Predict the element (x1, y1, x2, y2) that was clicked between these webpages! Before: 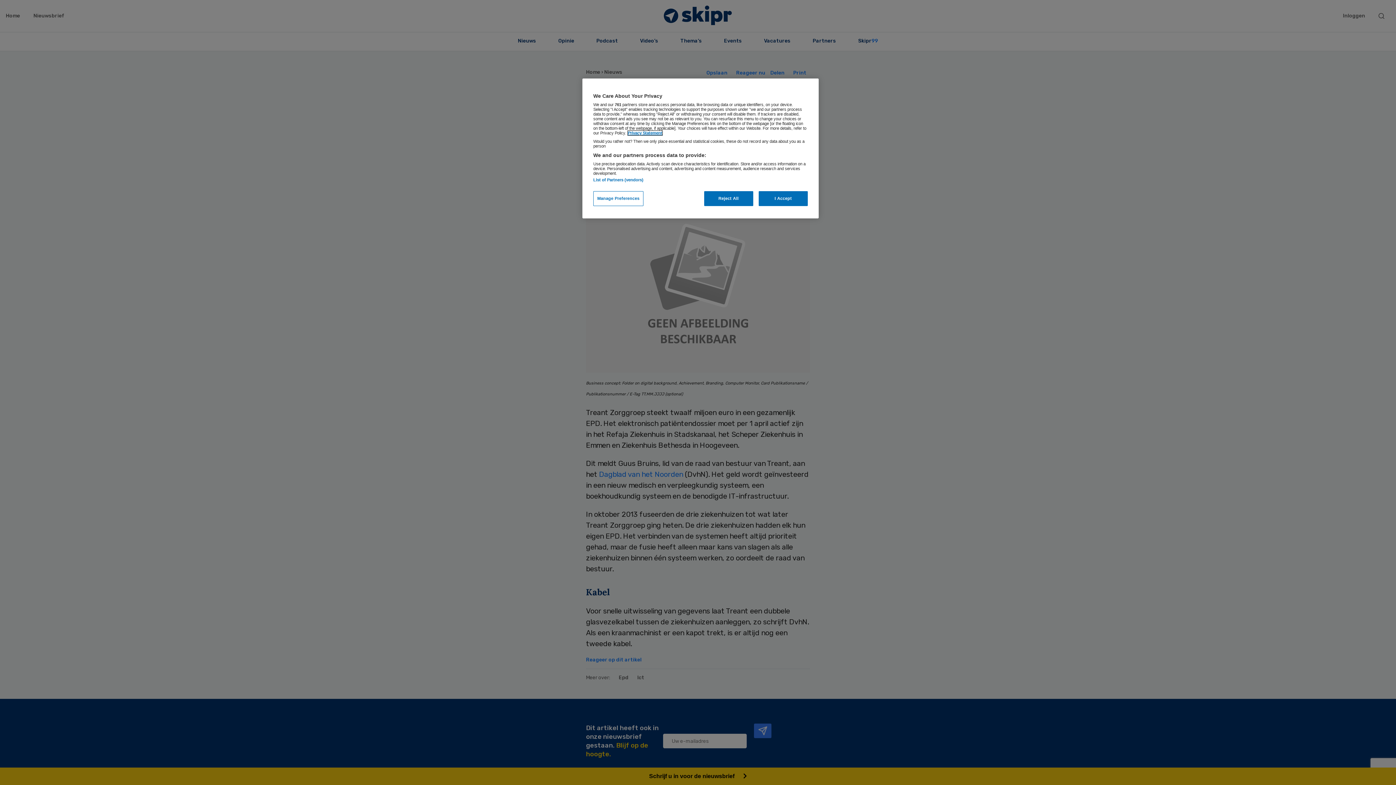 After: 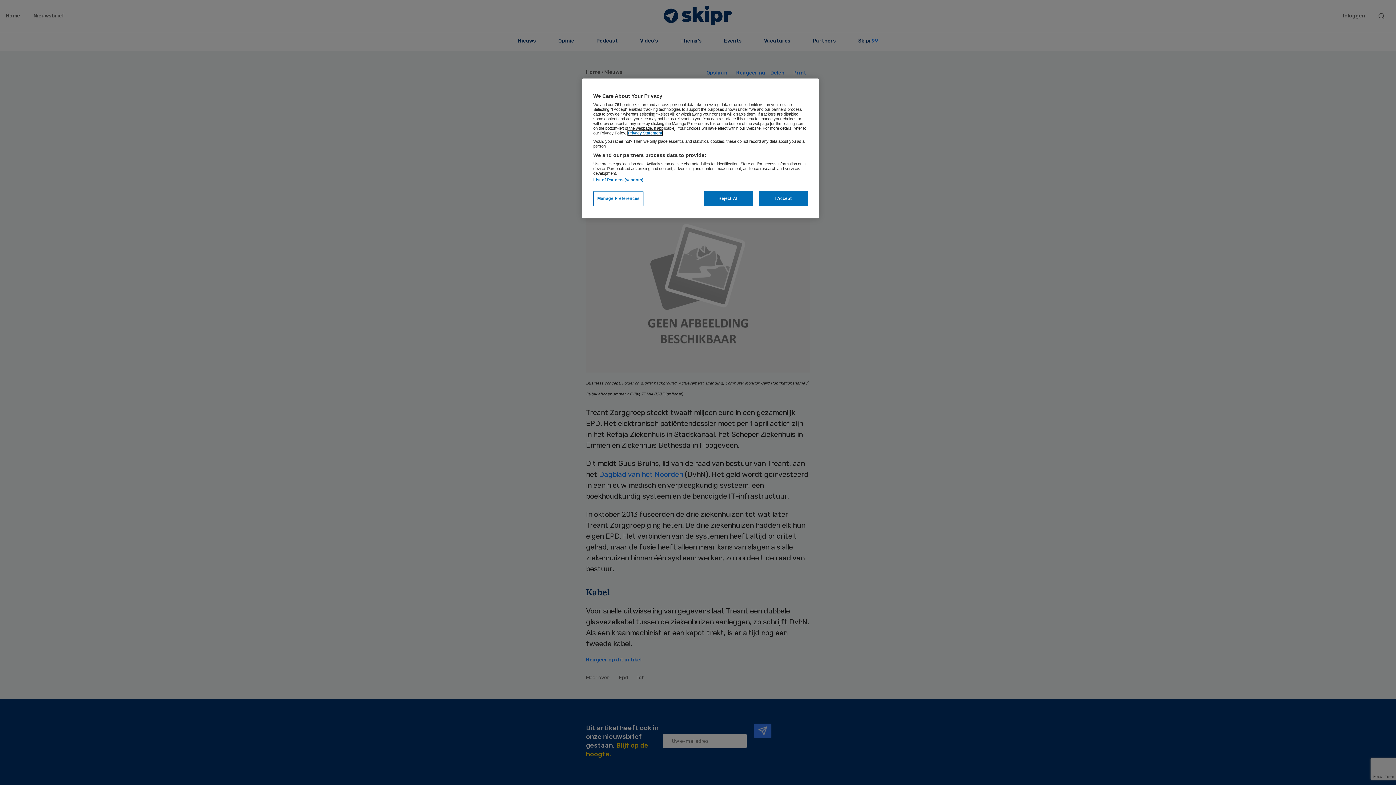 Action: bbox: (628, 130, 662, 135) label: More information about your privacy, opens in a new tab